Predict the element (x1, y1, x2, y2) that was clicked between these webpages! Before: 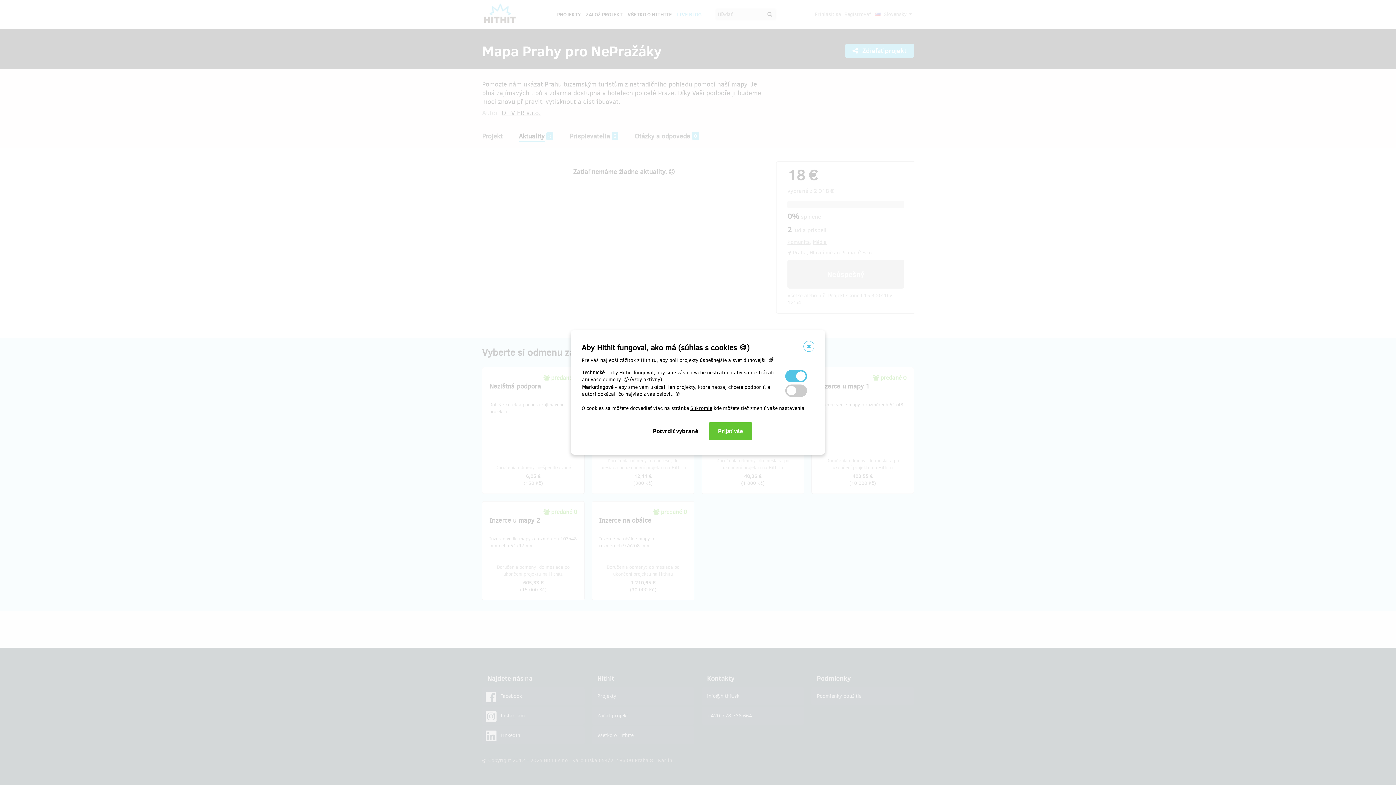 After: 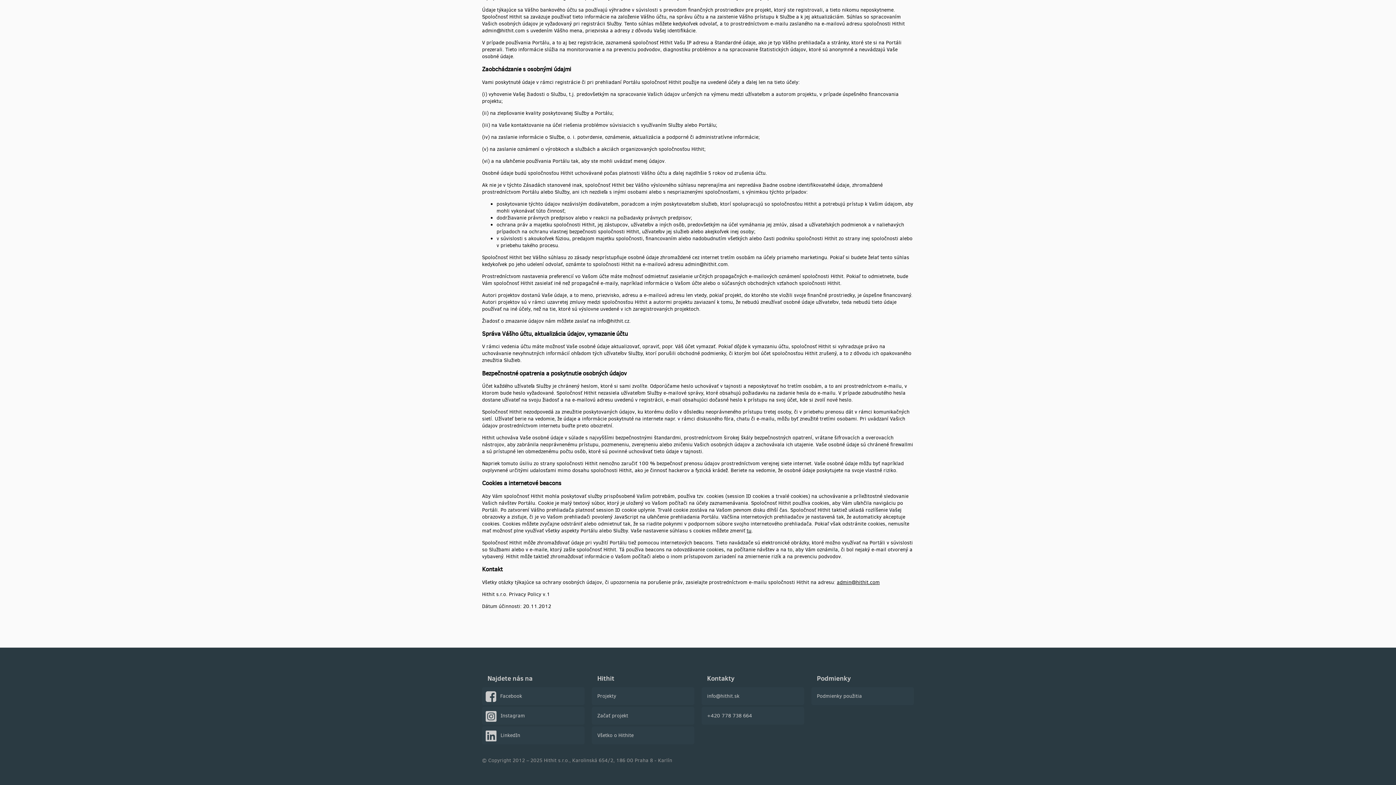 Action: label: Súkromie bbox: (690, 405, 712, 412)